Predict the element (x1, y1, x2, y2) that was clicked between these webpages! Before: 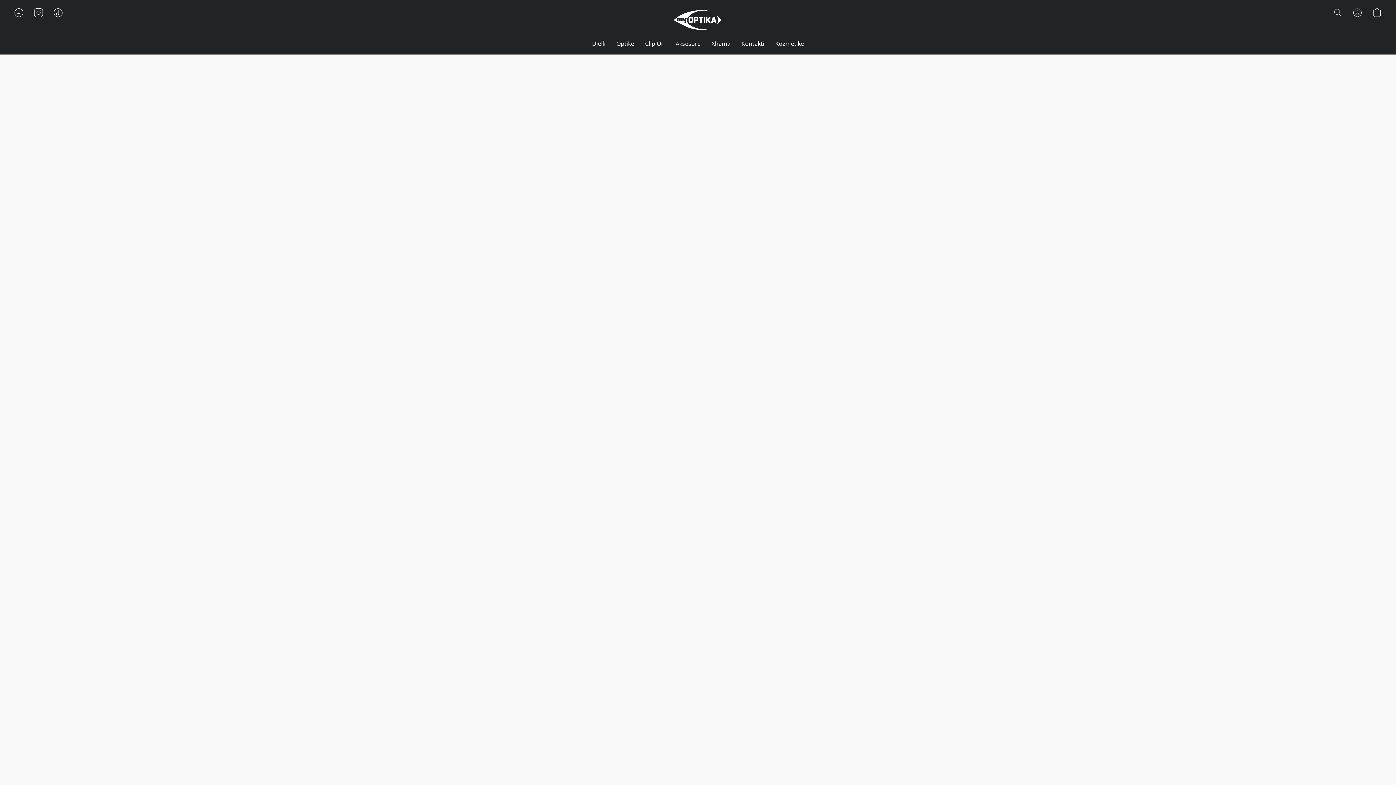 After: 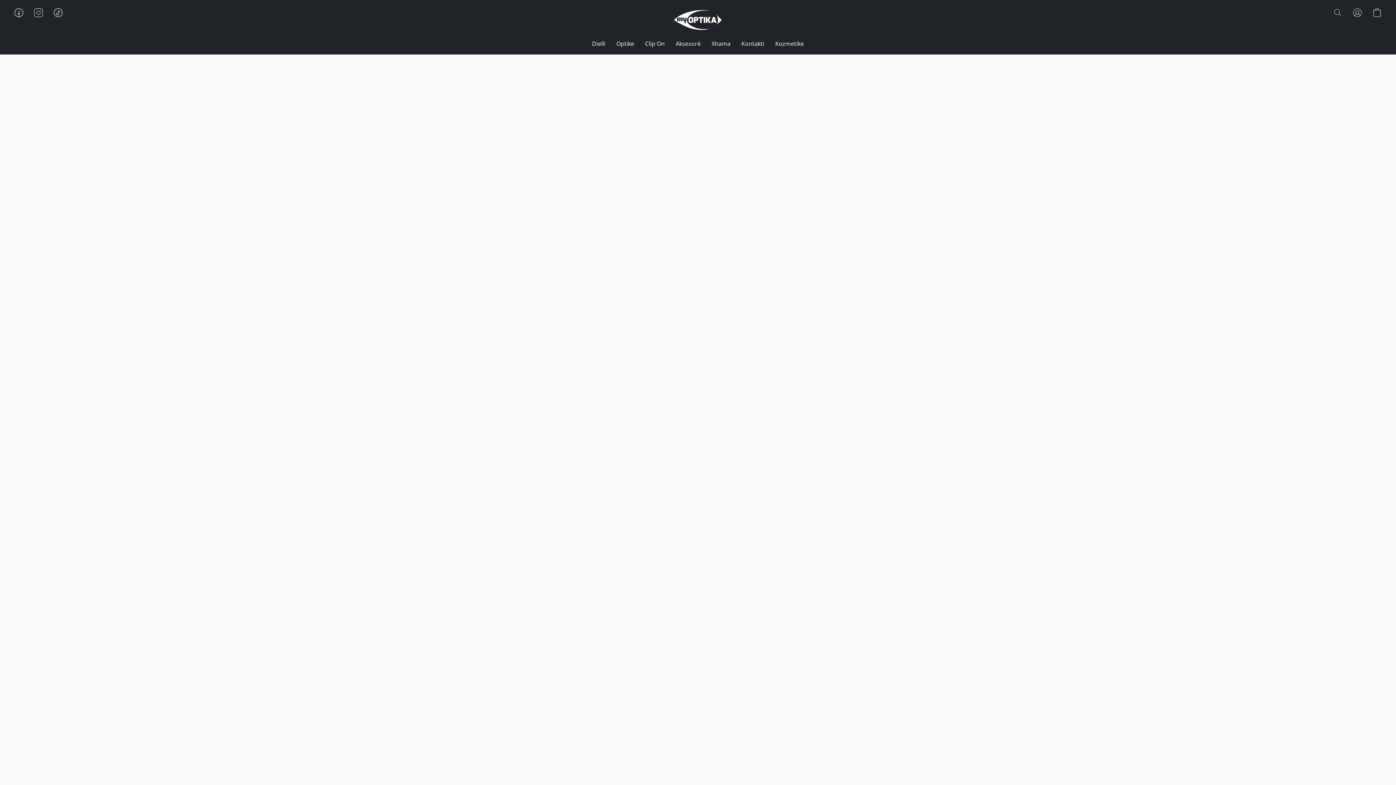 Action: bbox: (611, 36, 639, 50) label: Optike